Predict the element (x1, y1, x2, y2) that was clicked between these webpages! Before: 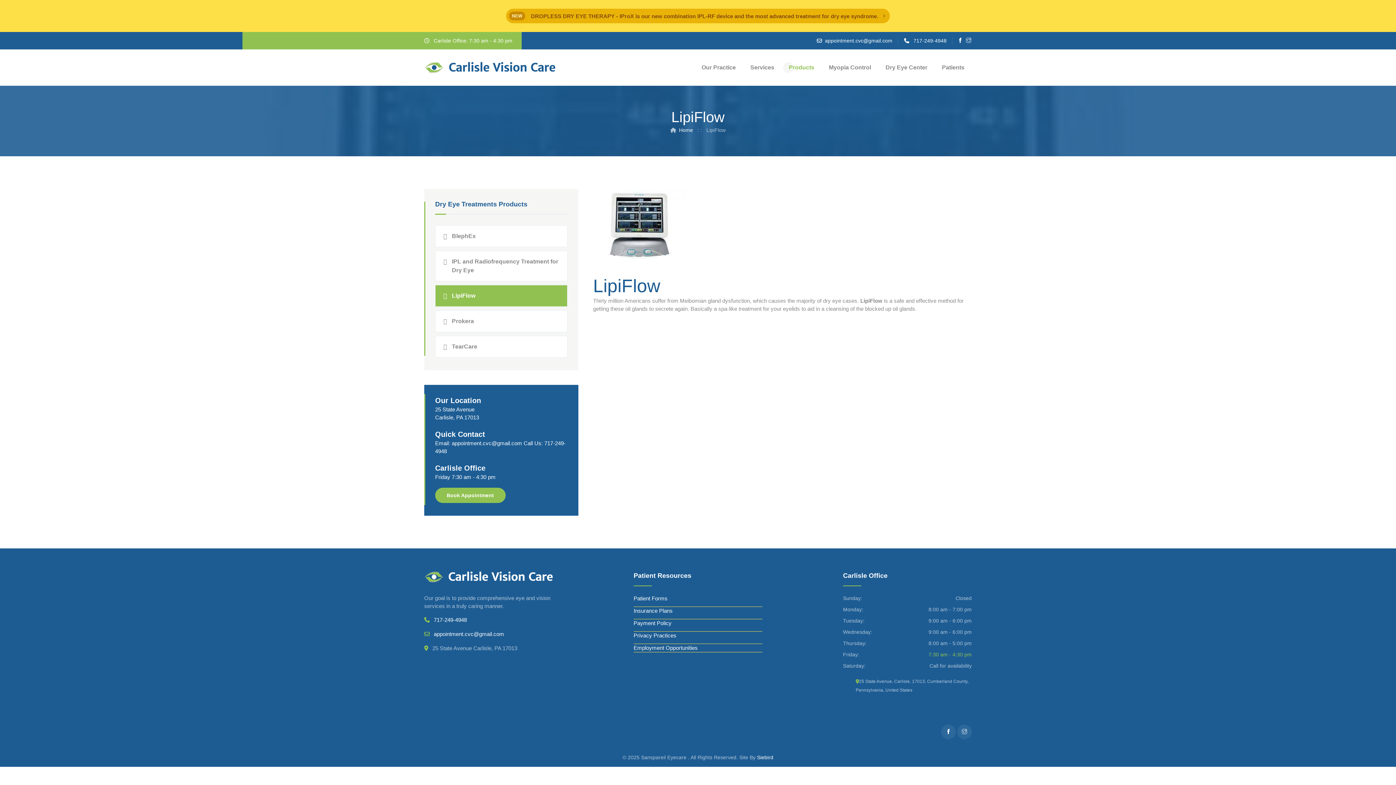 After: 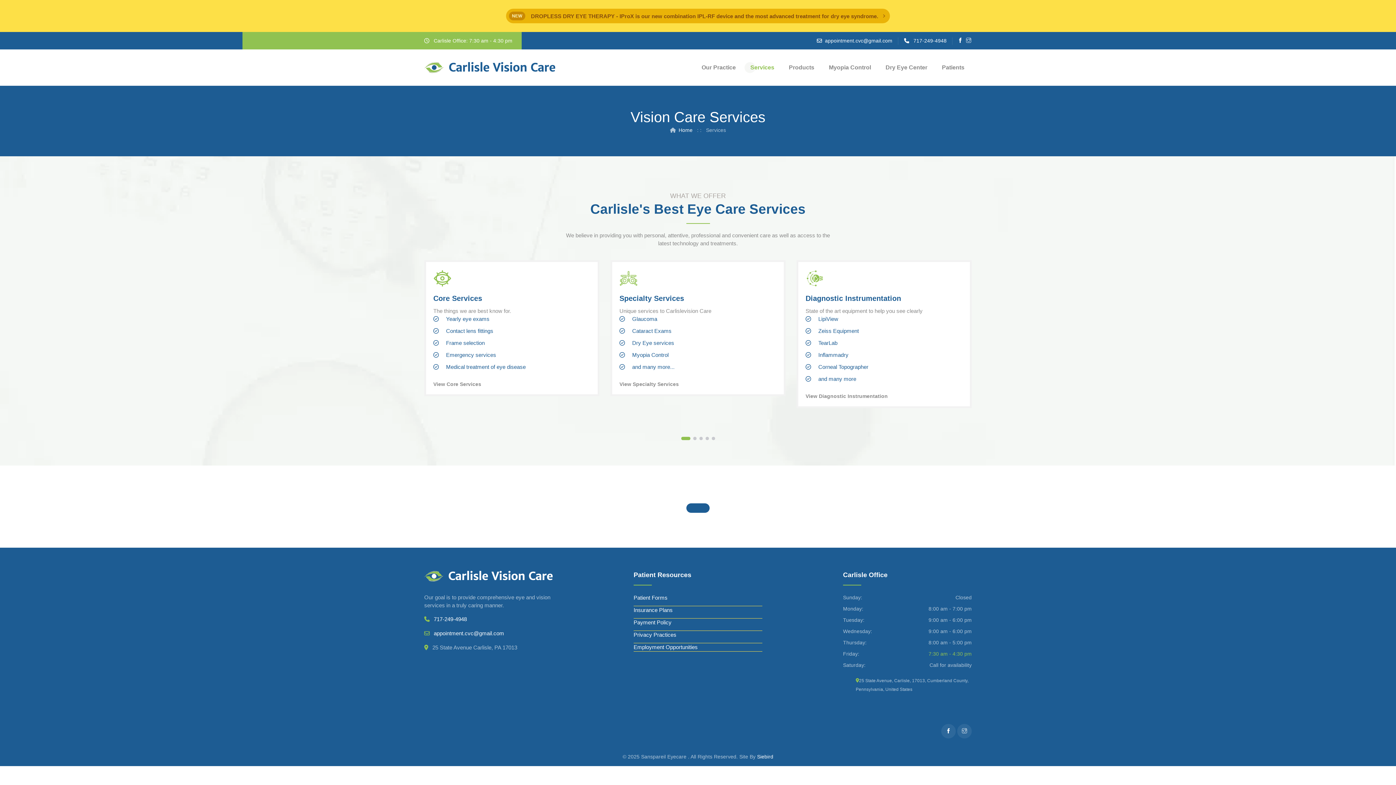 Action: label: Services bbox: (743, 49, 781, 85)